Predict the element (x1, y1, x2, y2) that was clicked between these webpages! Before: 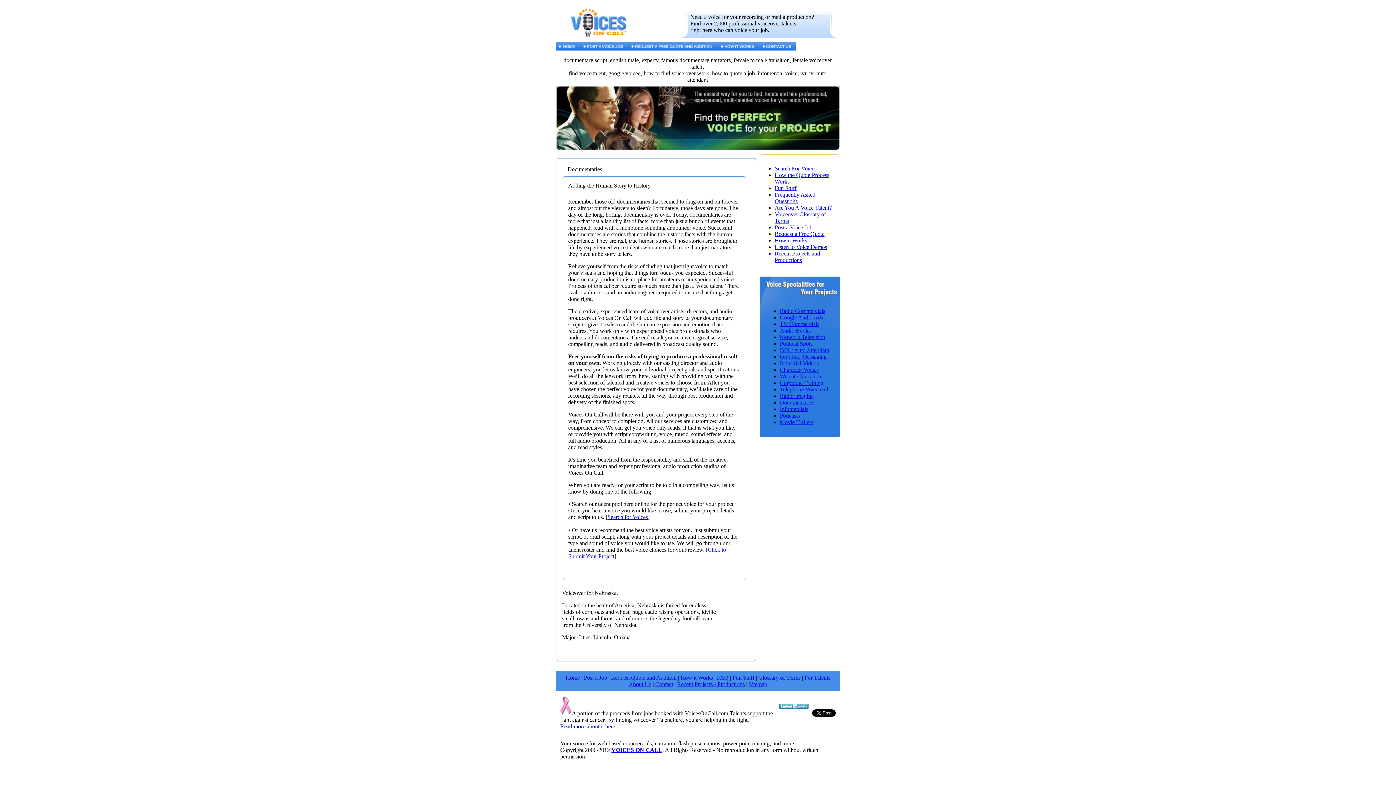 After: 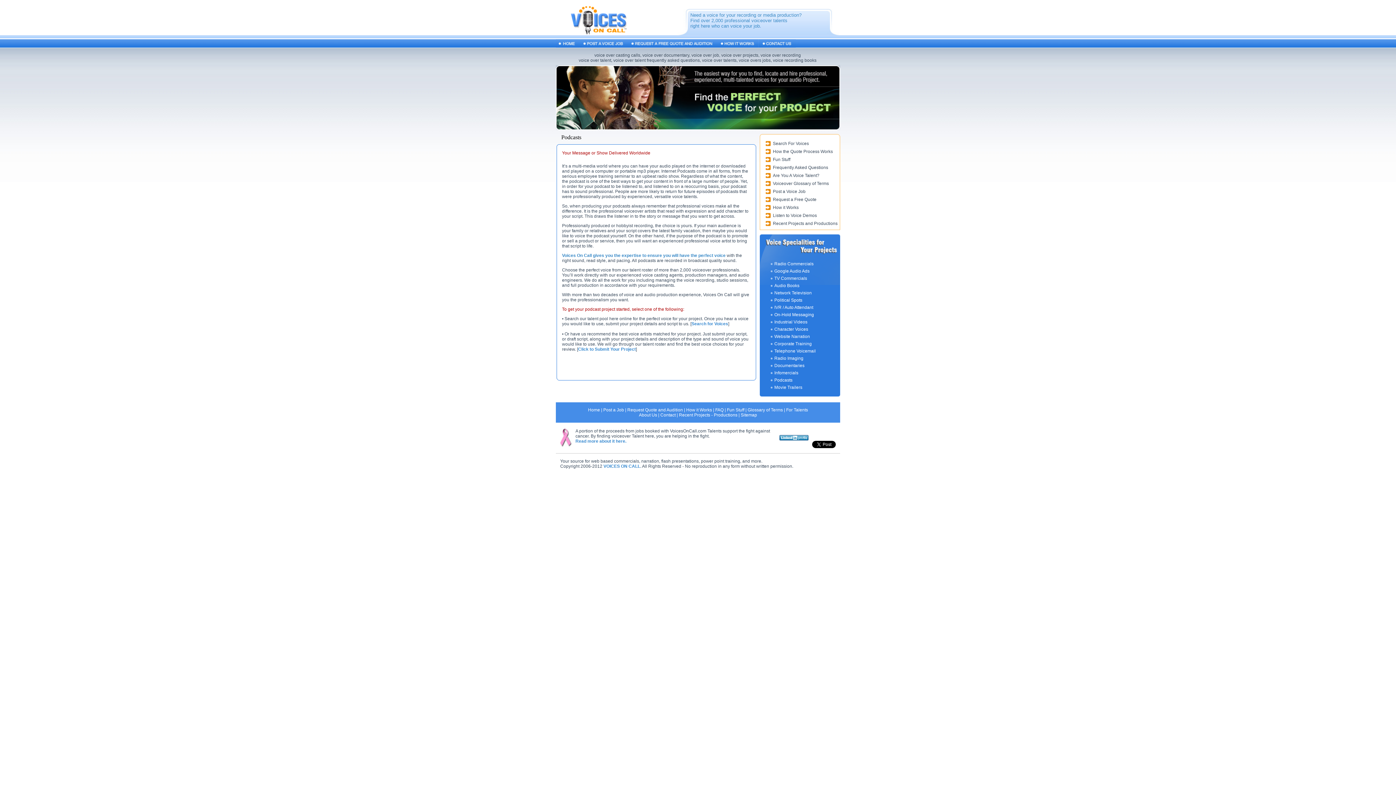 Action: label: Podcasts bbox: (780, 412, 800, 418)